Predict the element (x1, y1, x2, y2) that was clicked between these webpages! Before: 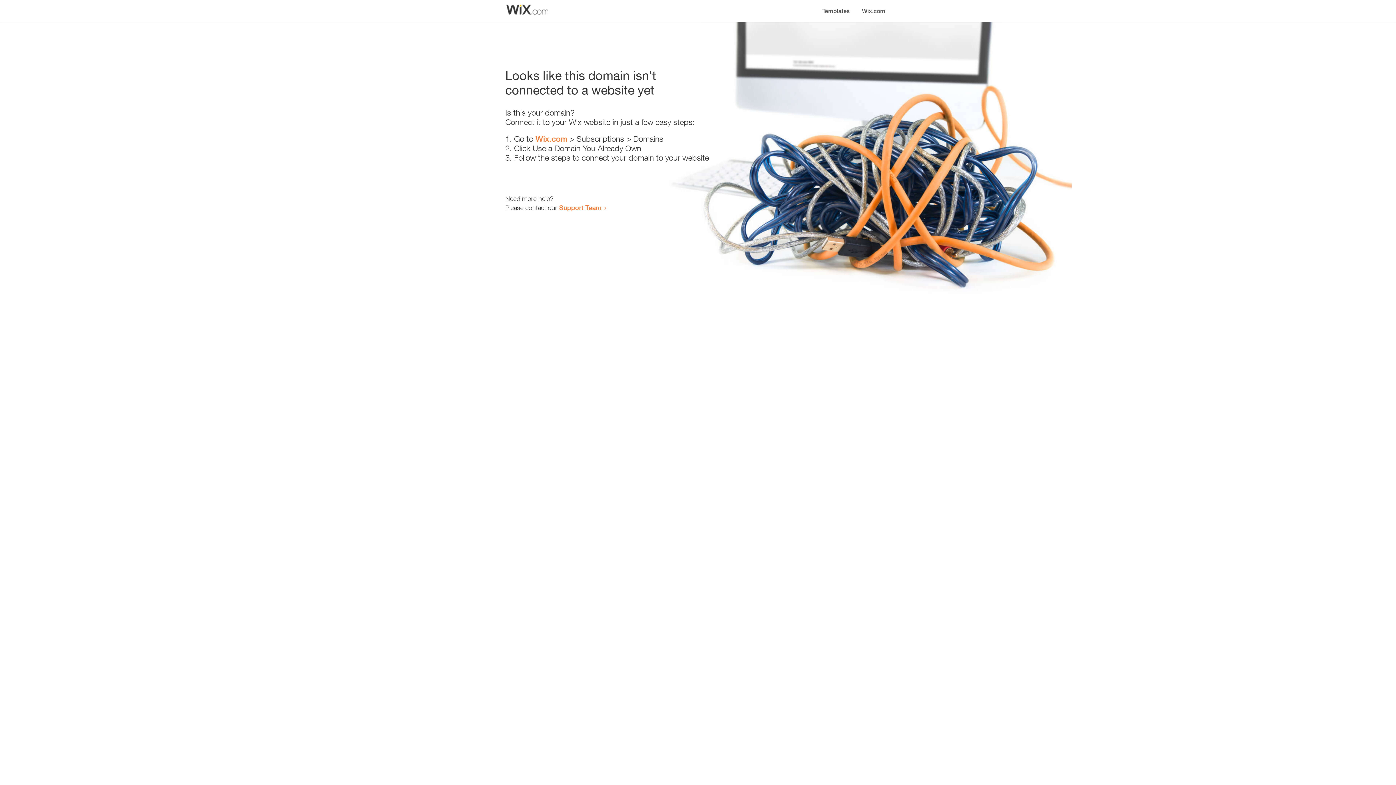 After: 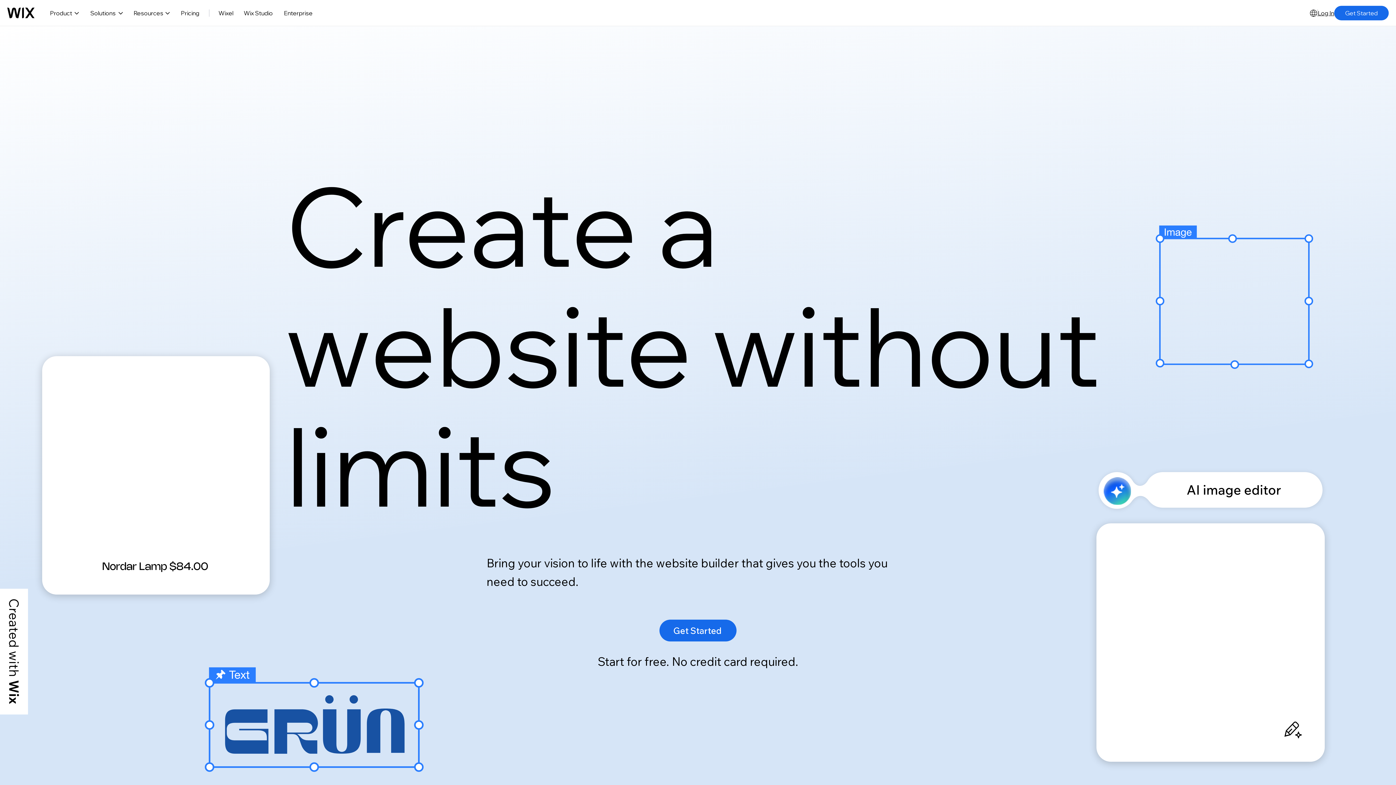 Action: label: Wix.com bbox: (856, 0, 890, 14)